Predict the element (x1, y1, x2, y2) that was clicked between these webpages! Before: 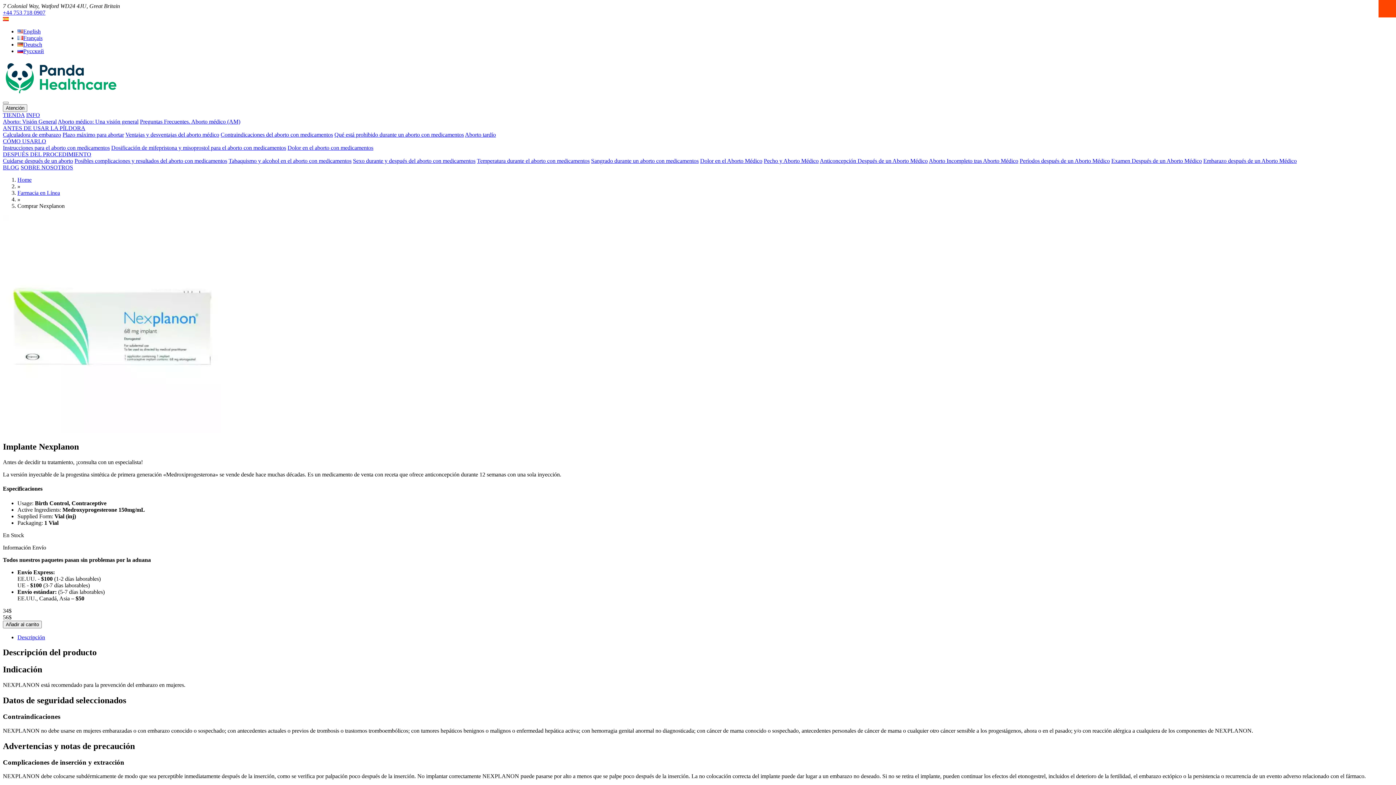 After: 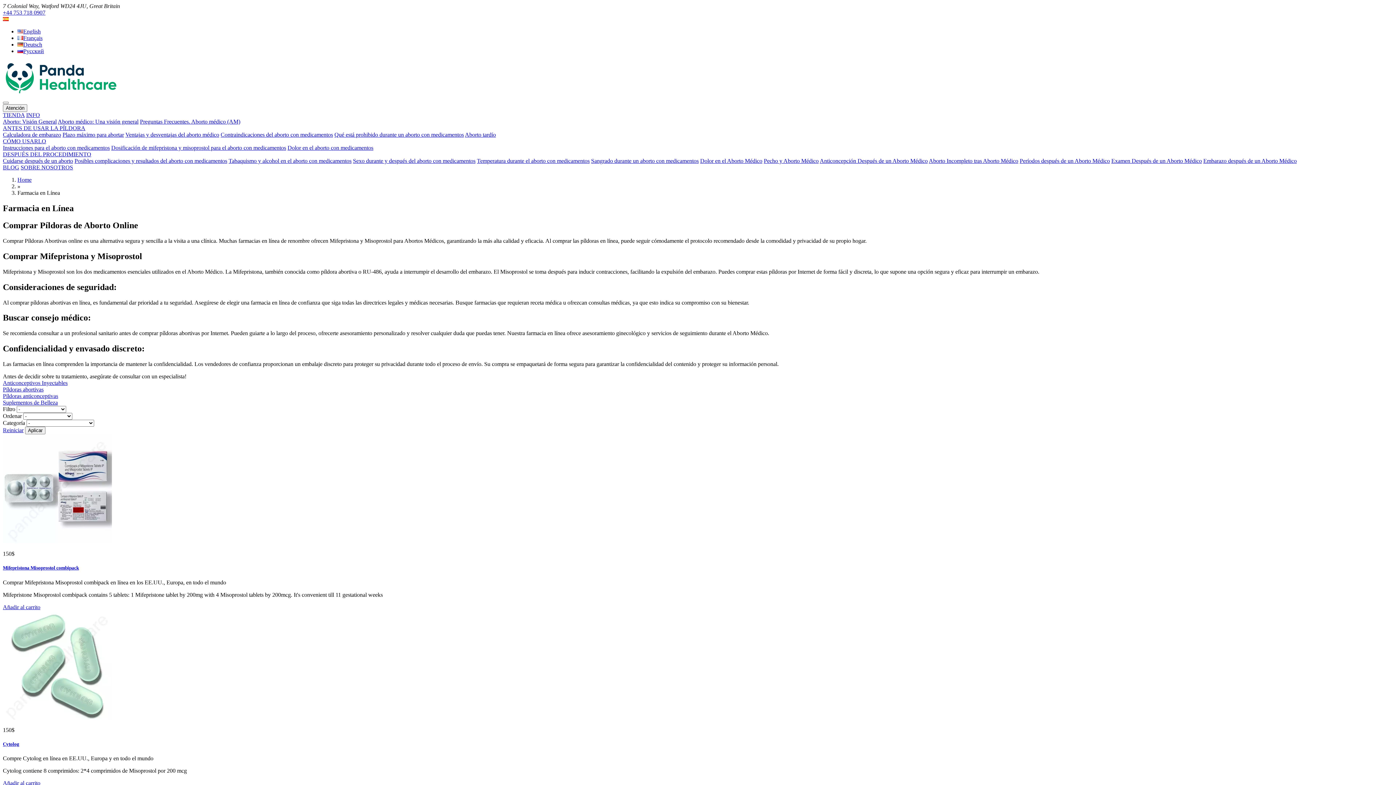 Action: label: Farmacia en Línea bbox: (17, 189, 60, 196)